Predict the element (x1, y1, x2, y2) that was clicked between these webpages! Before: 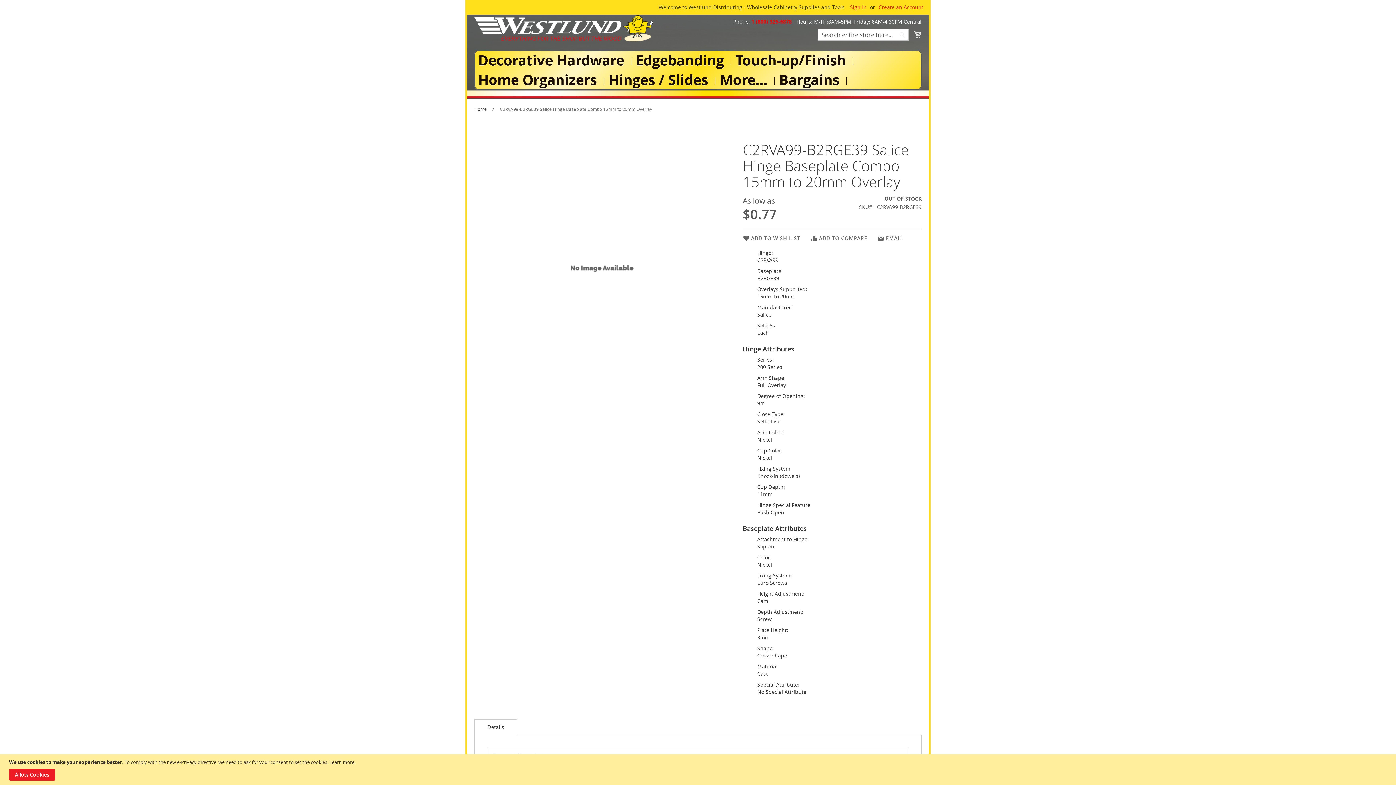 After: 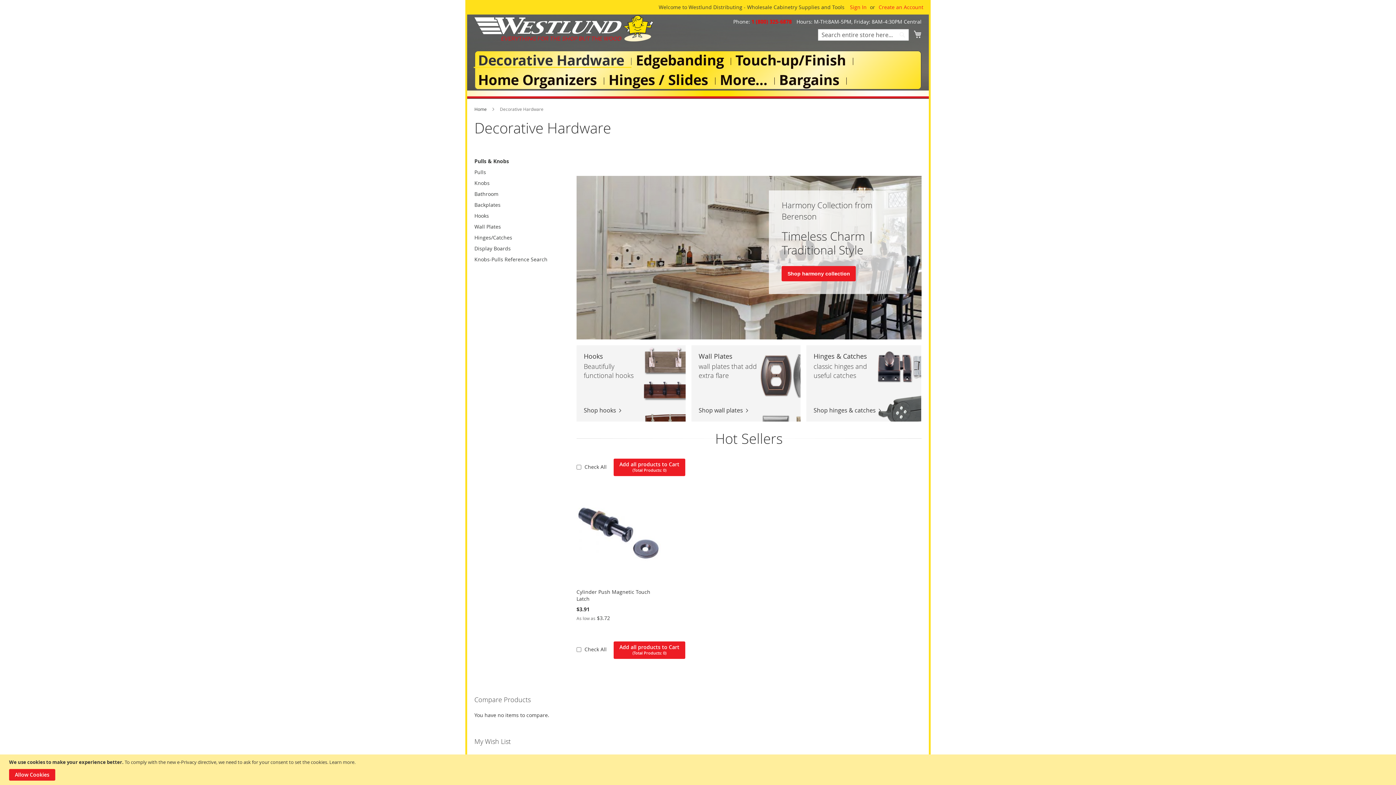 Action: label: Decorative Hardware bbox: (473, 53, 631, 66)